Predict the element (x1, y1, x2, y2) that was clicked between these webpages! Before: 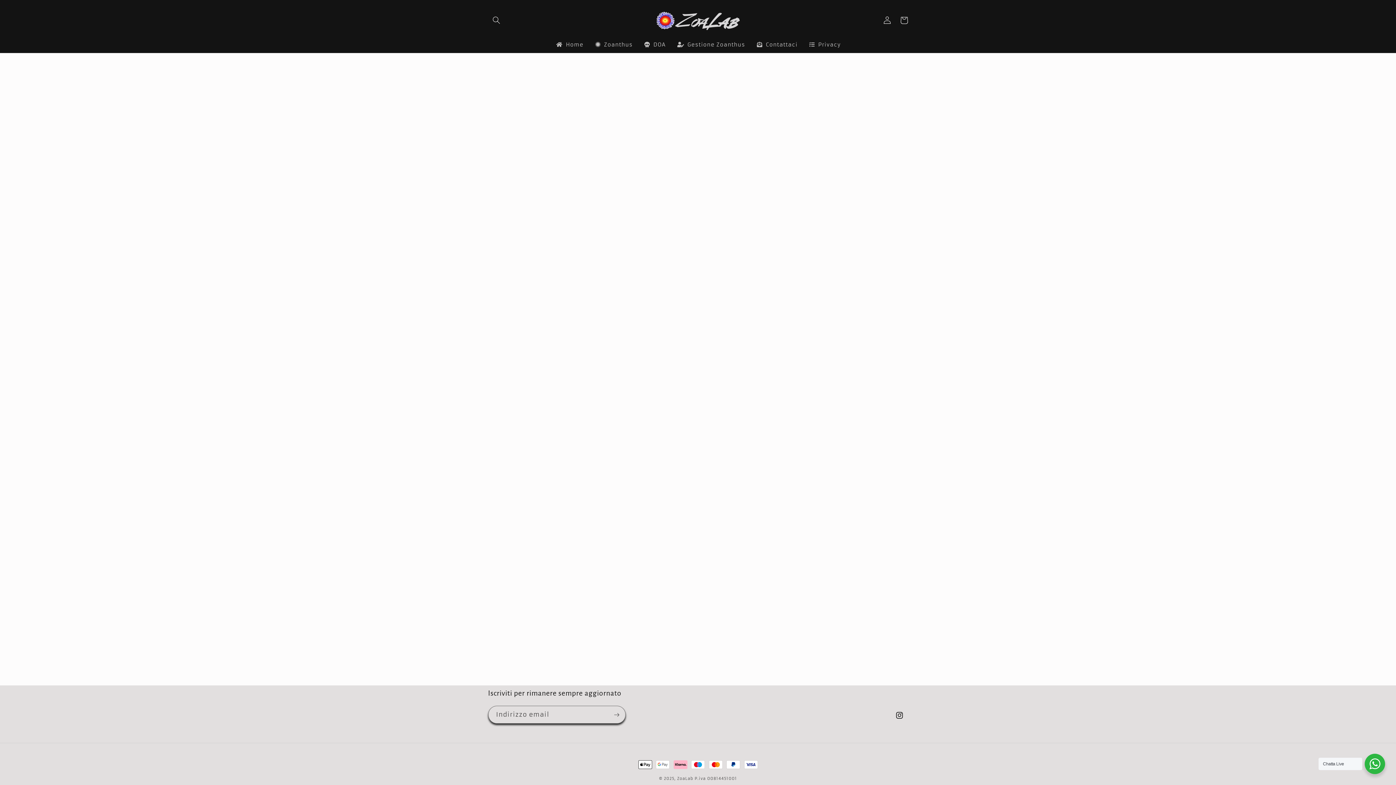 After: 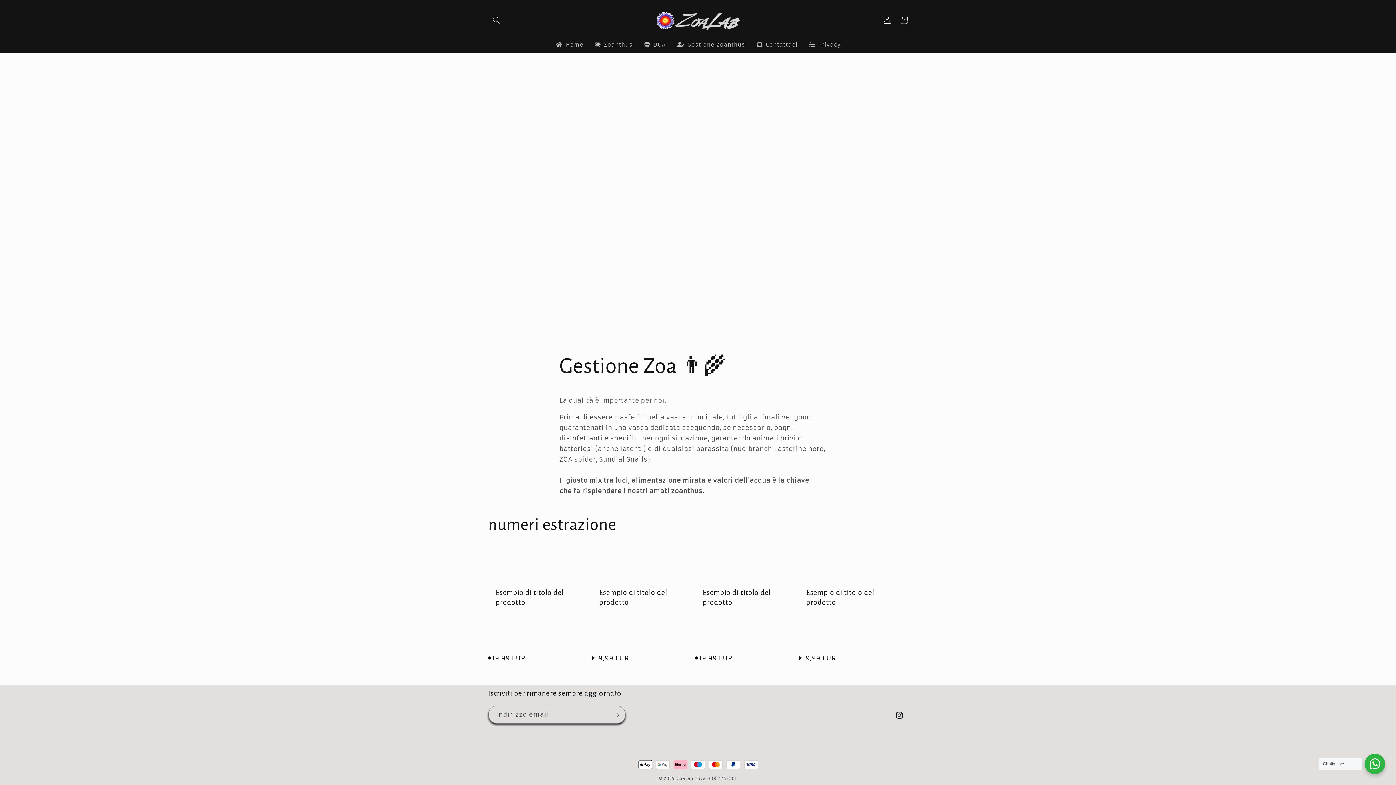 Action: label: Gestione Zoanthus bbox: (671, 37, 750, 52)